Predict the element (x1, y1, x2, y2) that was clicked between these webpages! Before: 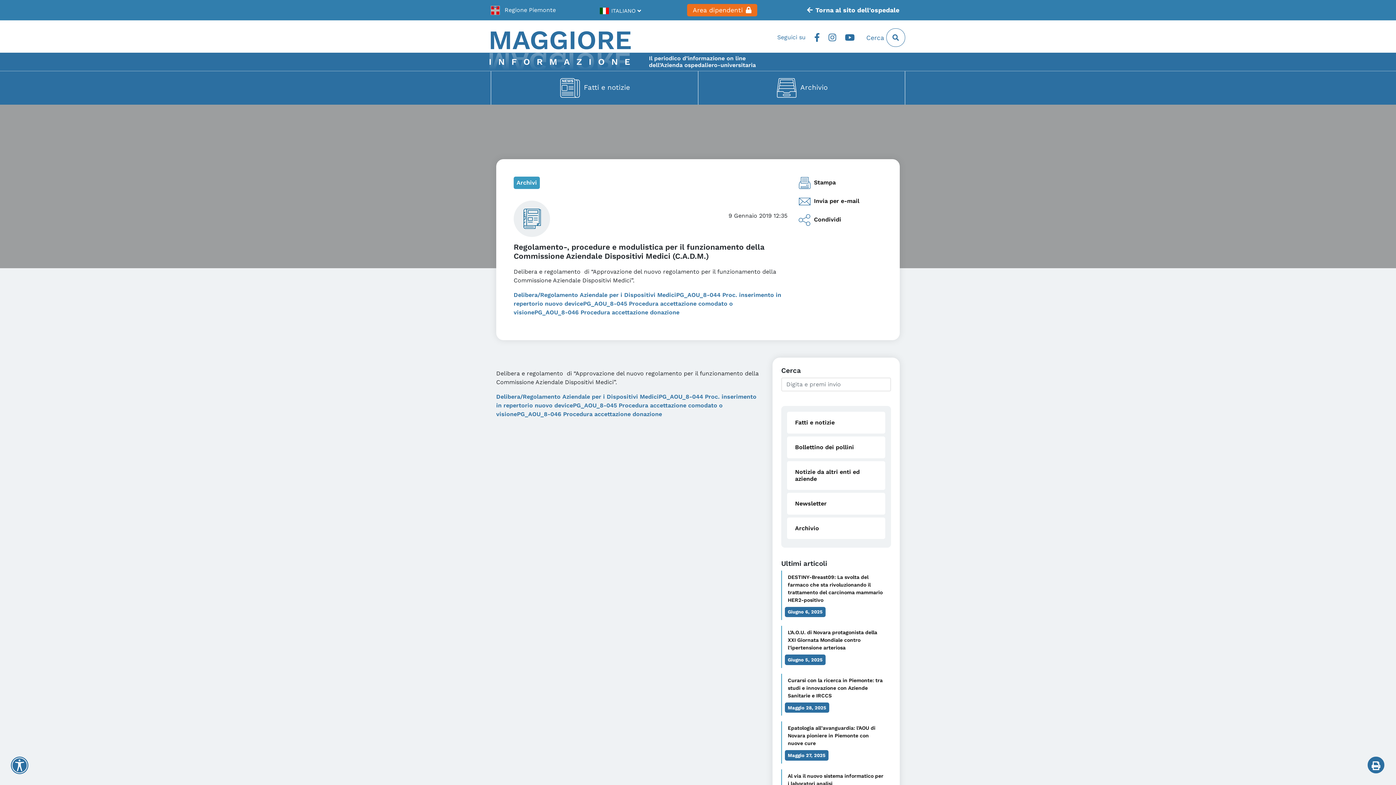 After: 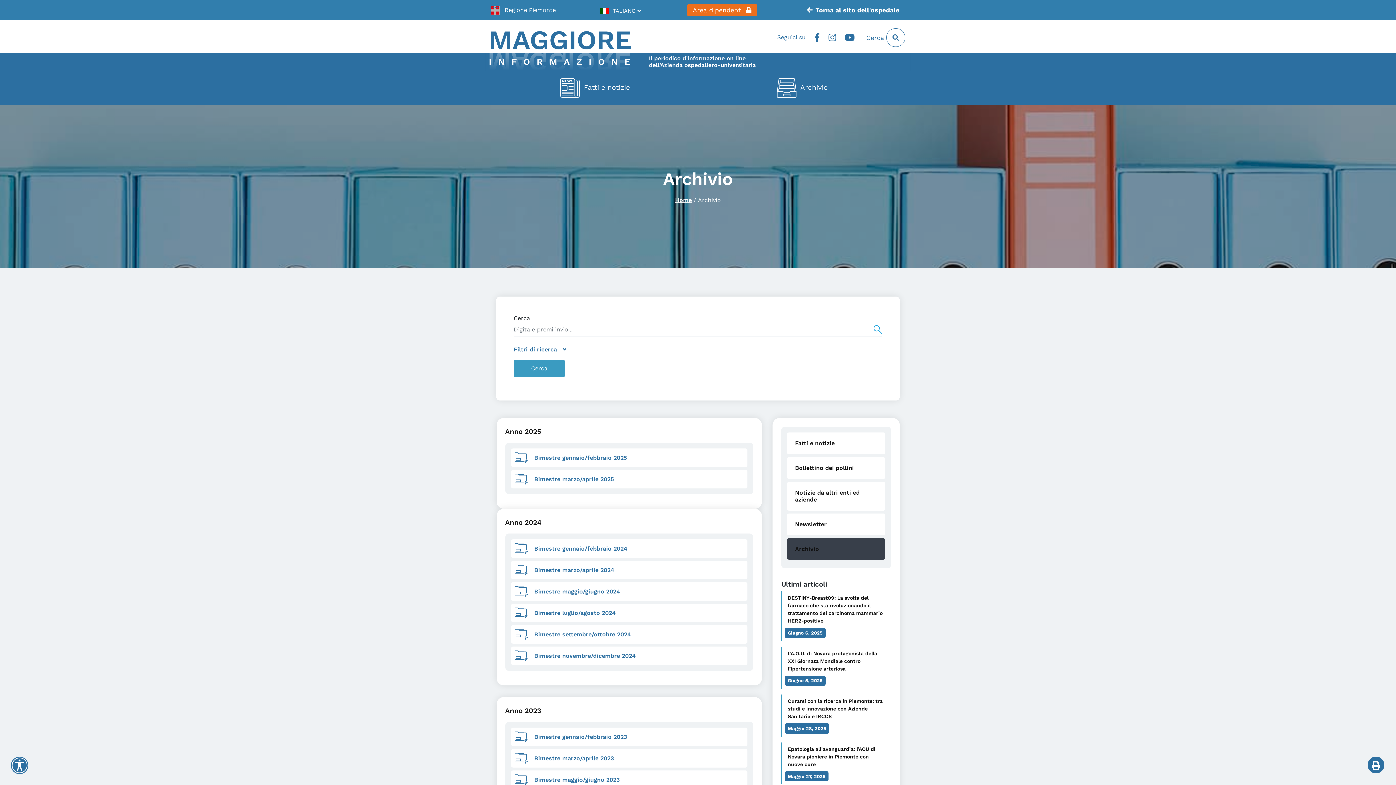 Action: label: Archivio bbox: (698, 71, 905, 104)